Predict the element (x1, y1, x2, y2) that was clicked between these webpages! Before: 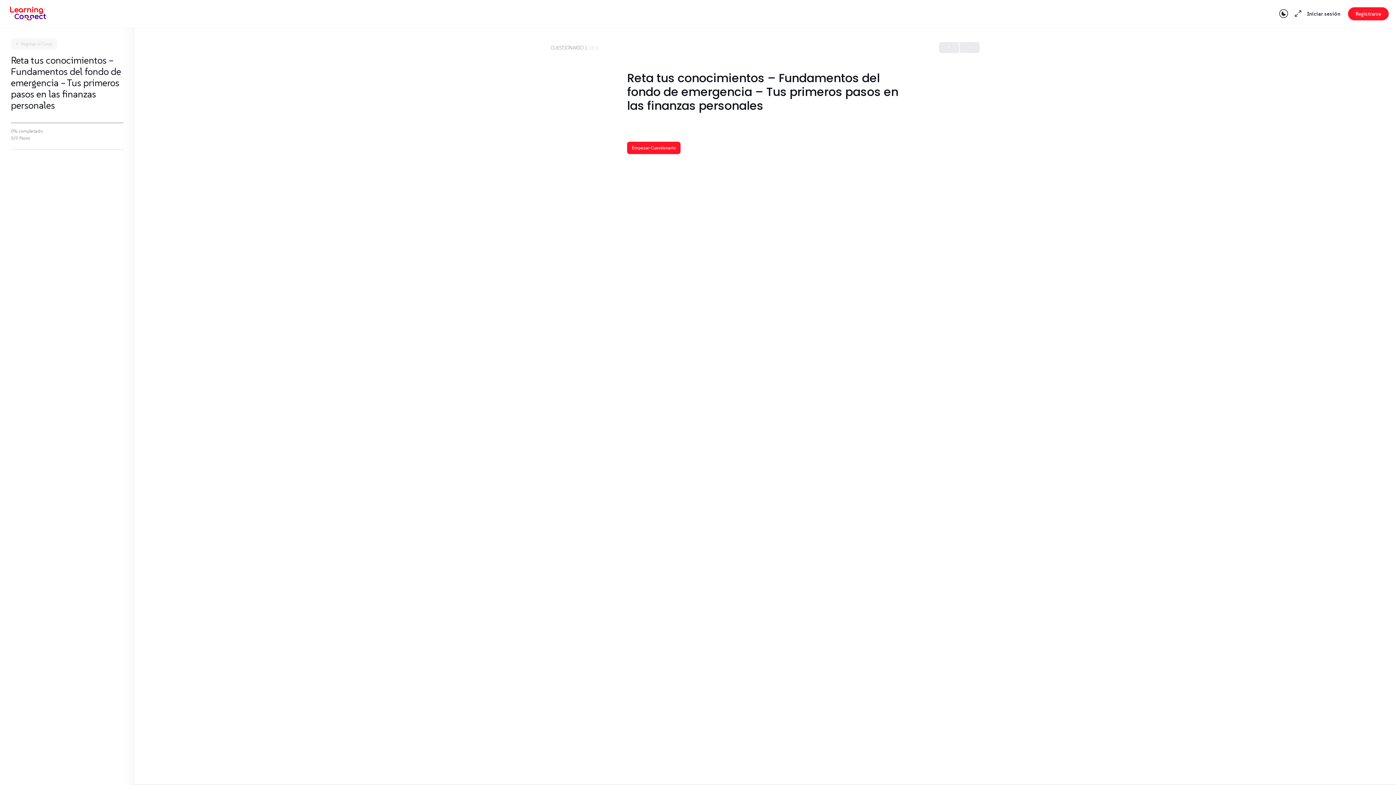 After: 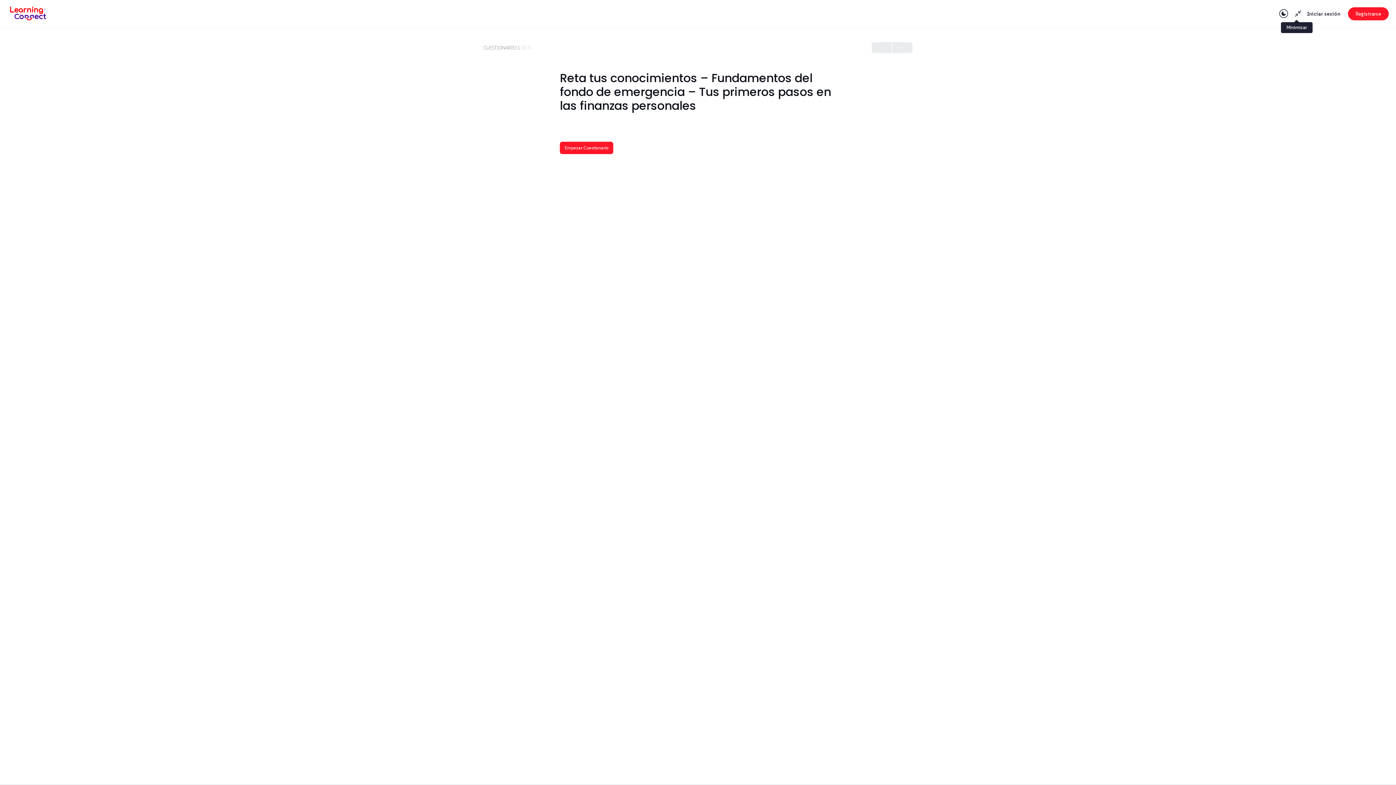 Action: bbox: (1291, 9, 1302, 18)